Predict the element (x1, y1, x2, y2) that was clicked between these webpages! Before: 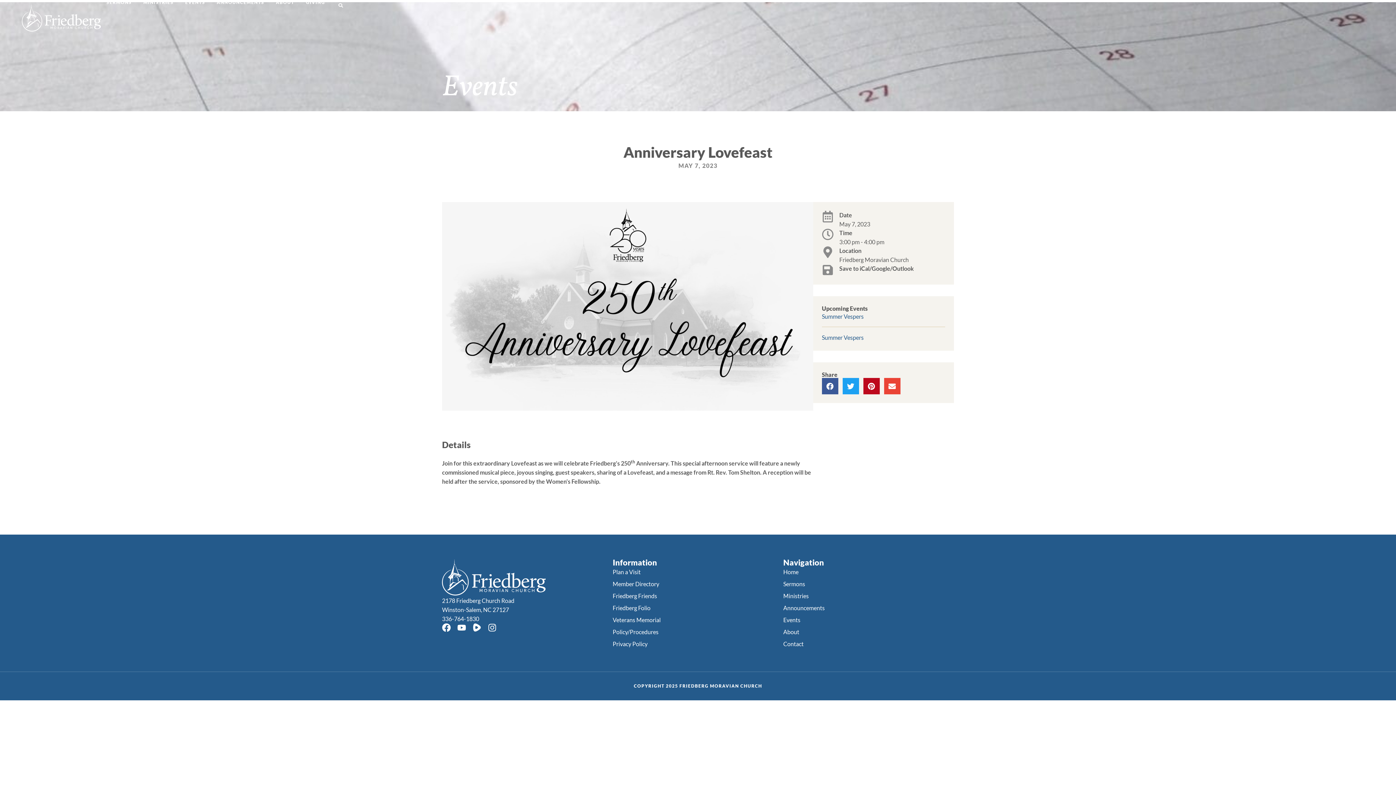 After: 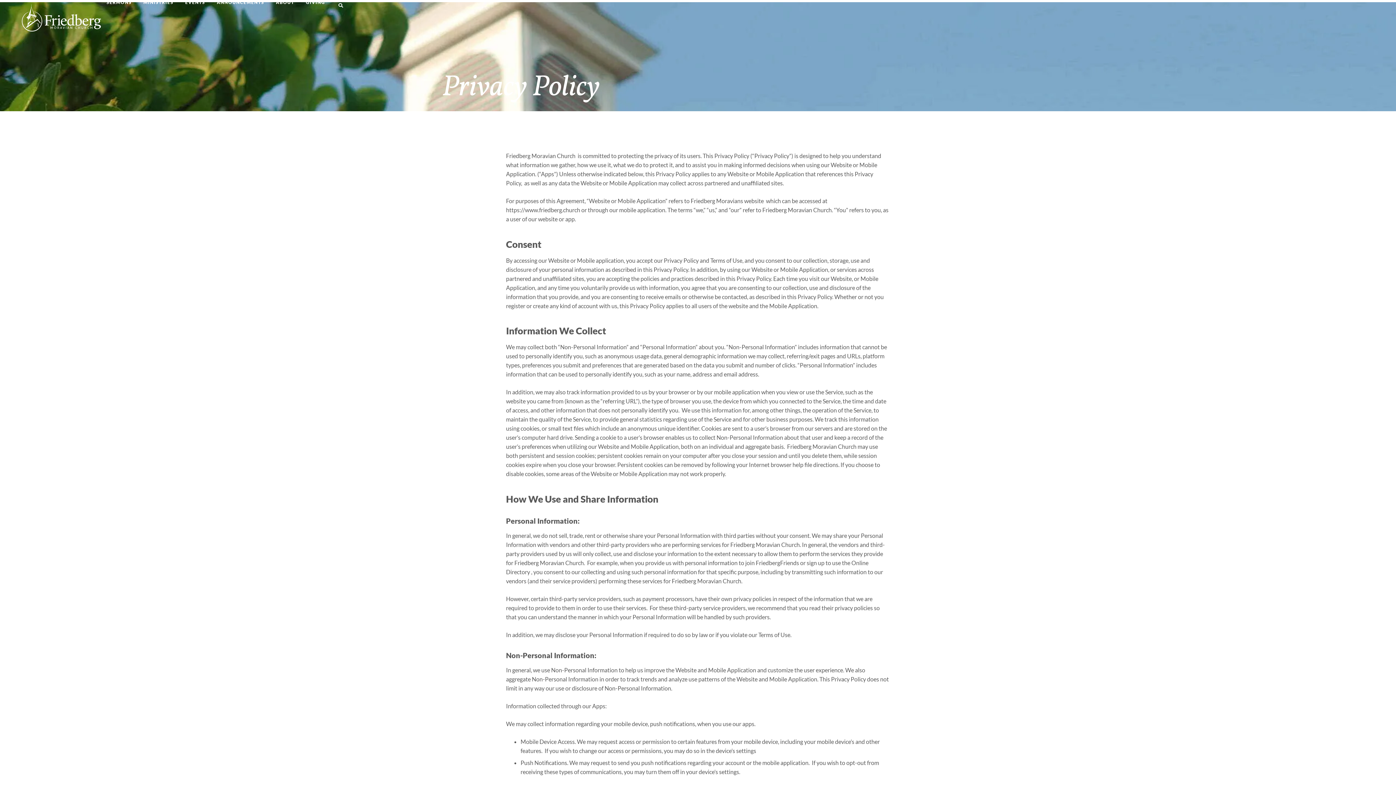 Action: label: Privacy Policy bbox: (612, 639, 647, 648)